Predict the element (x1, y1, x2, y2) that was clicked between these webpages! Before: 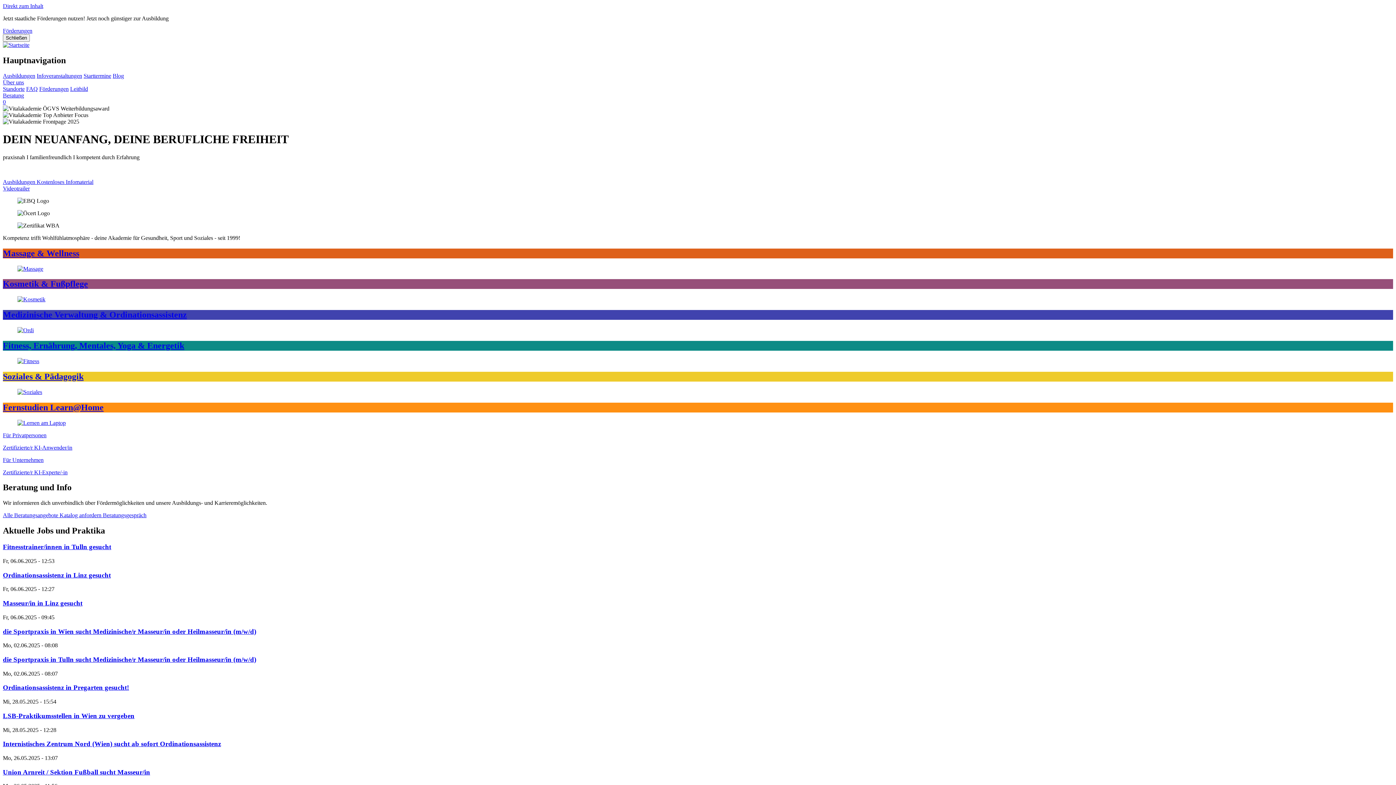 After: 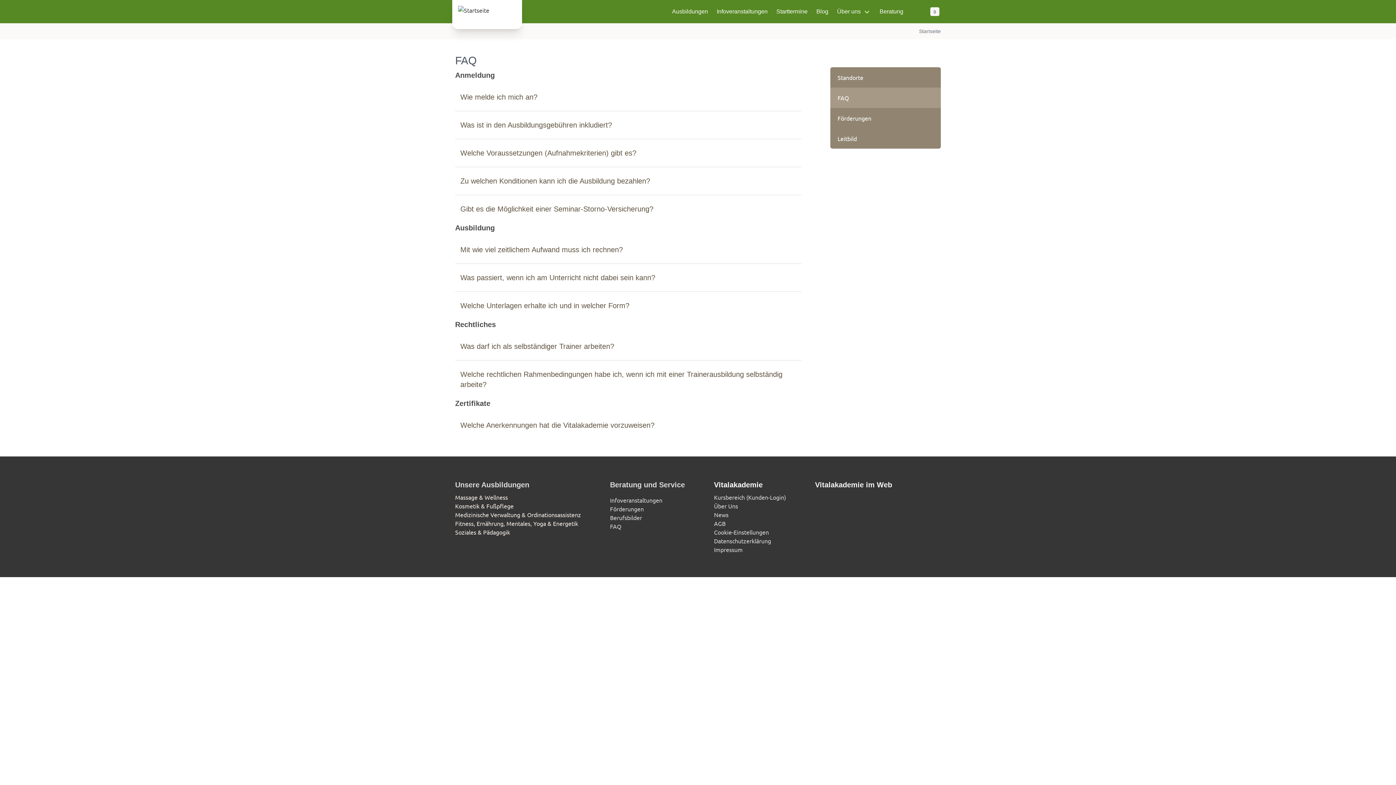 Action: bbox: (26, 85, 37, 91) label: FAQ